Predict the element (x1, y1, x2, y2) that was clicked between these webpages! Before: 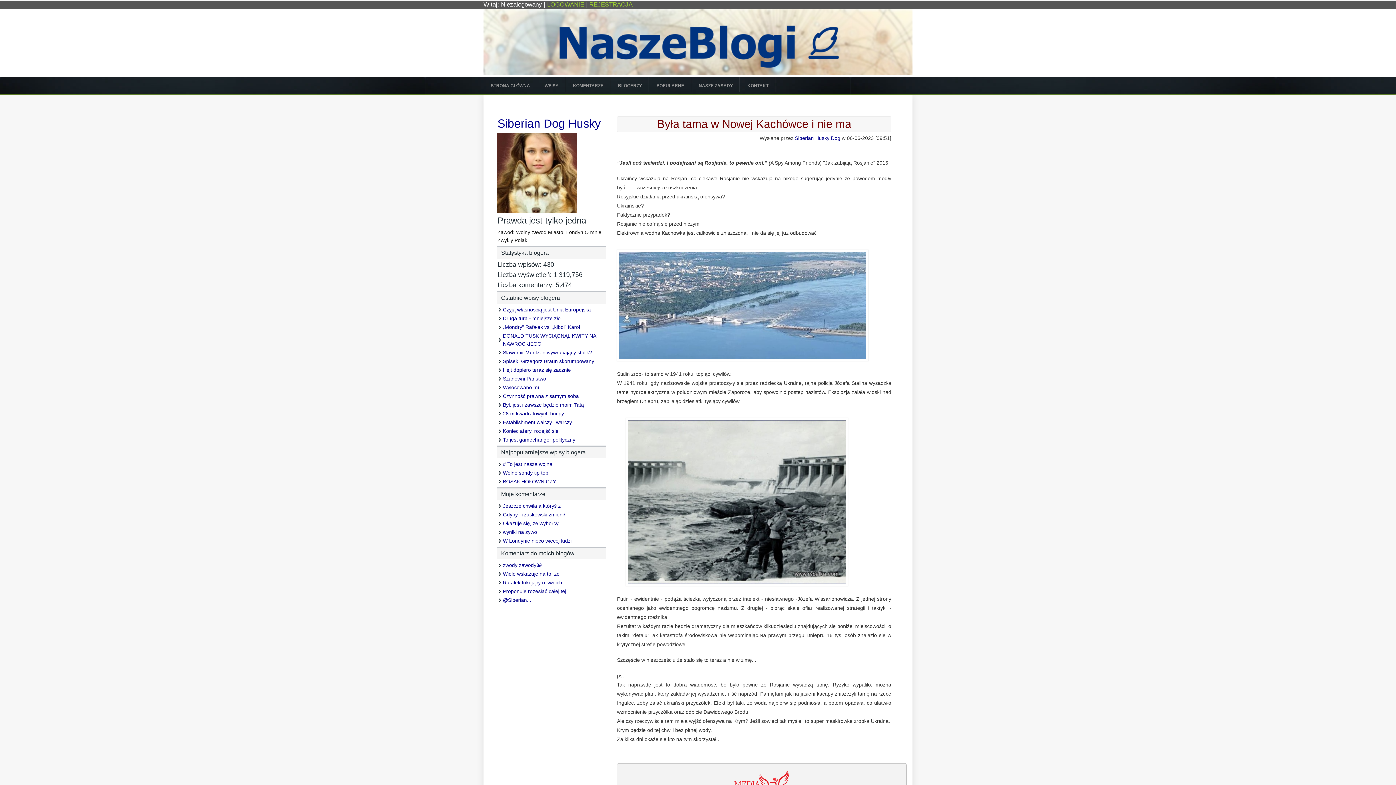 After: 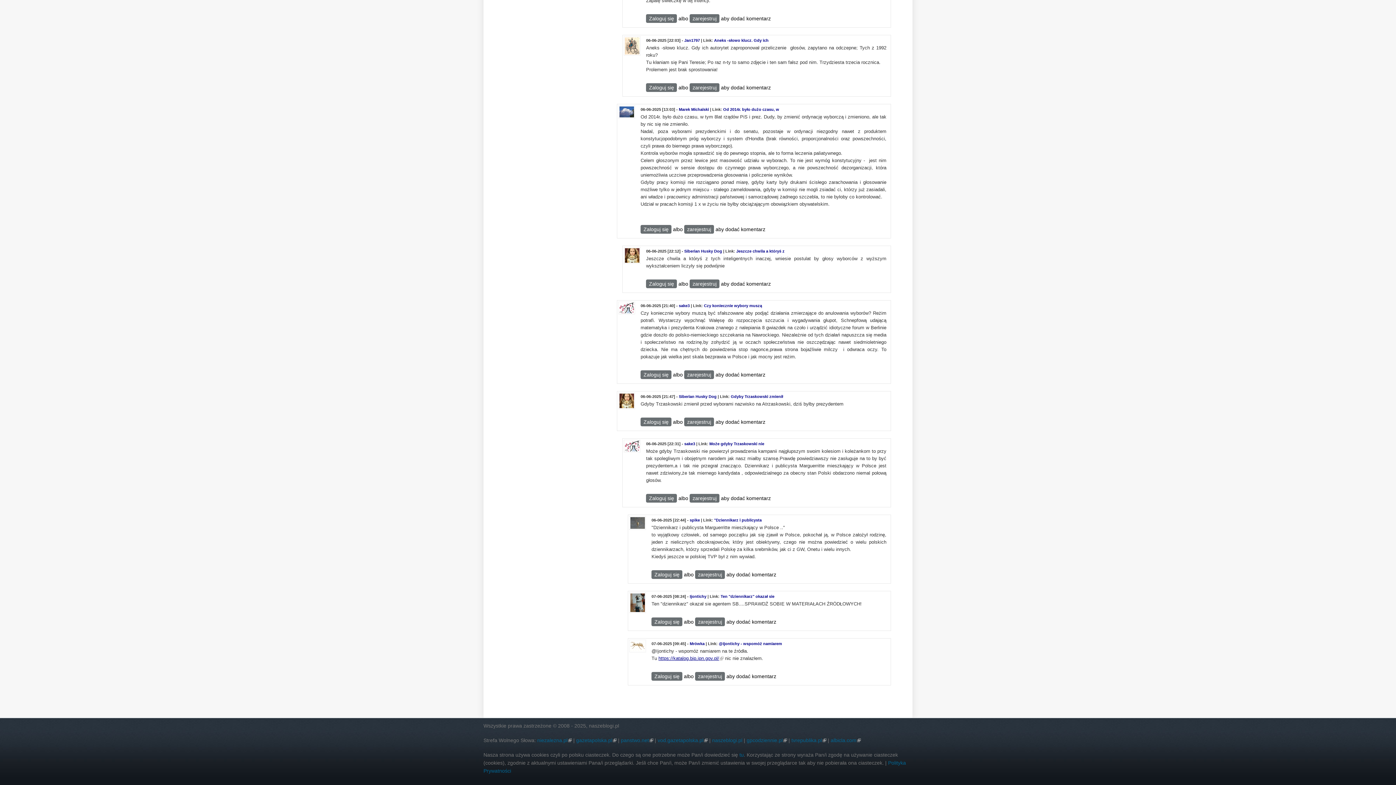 Action: label: Gdyby Trzaskowski zmienił bbox: (503, 512, 564, 517)